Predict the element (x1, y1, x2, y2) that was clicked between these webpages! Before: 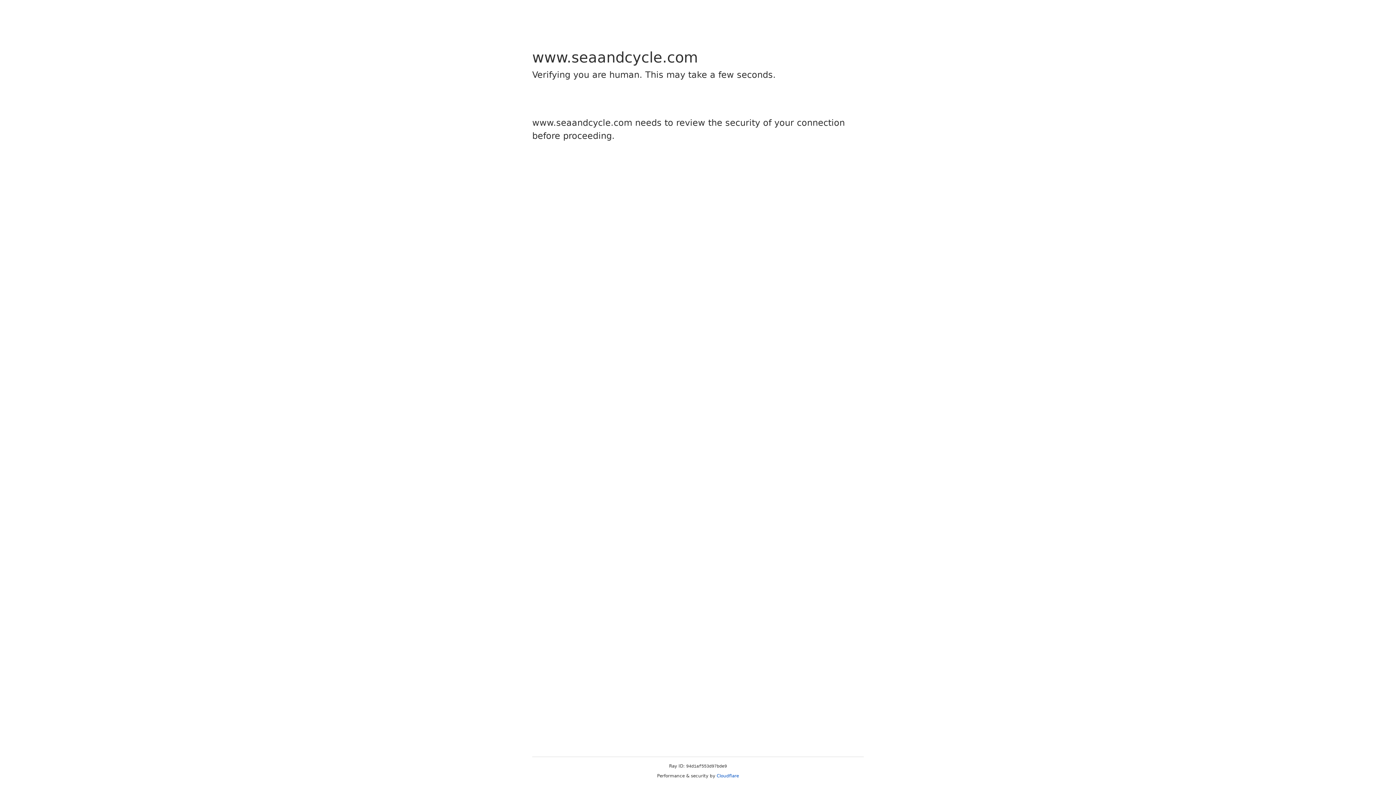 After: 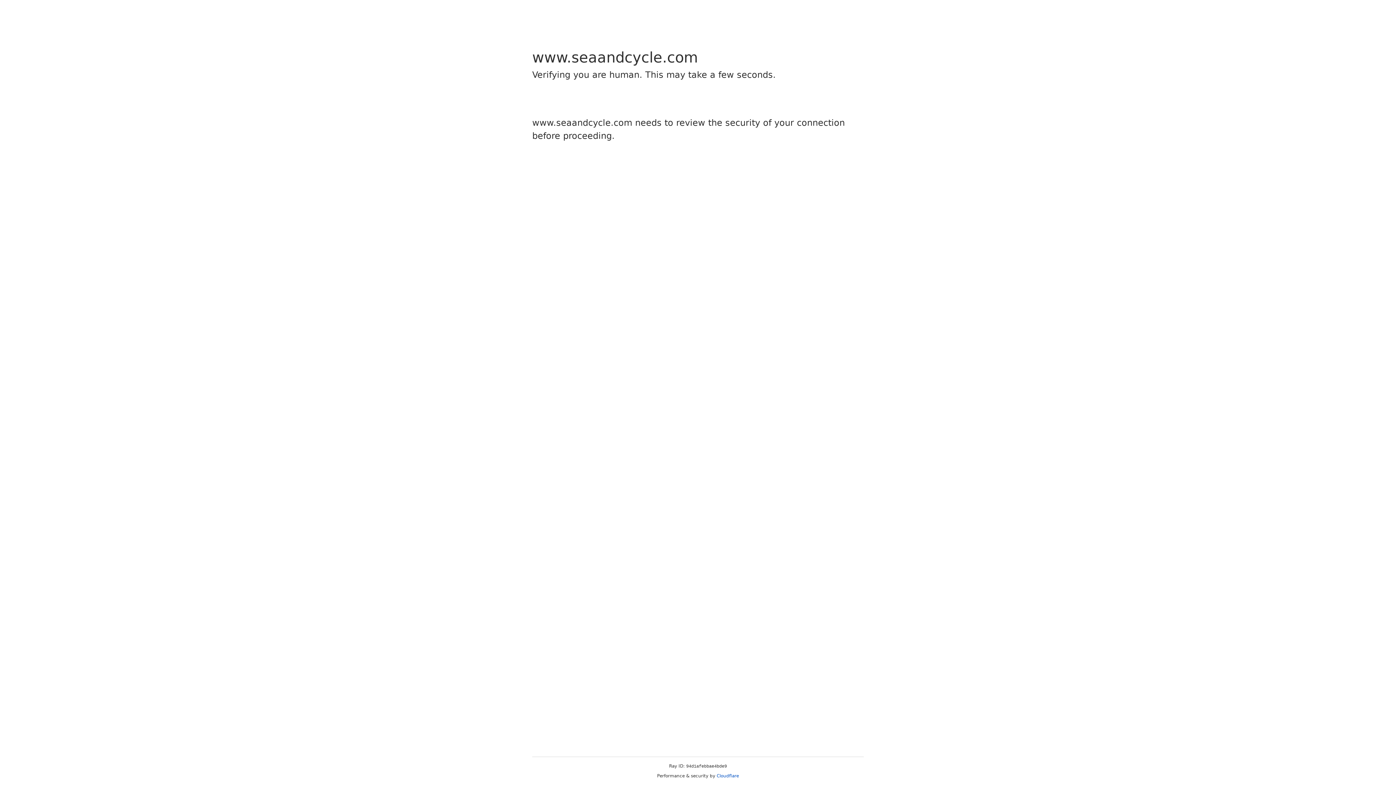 Action: label: Cloudflare bbox: (716, 773, 739, 778)